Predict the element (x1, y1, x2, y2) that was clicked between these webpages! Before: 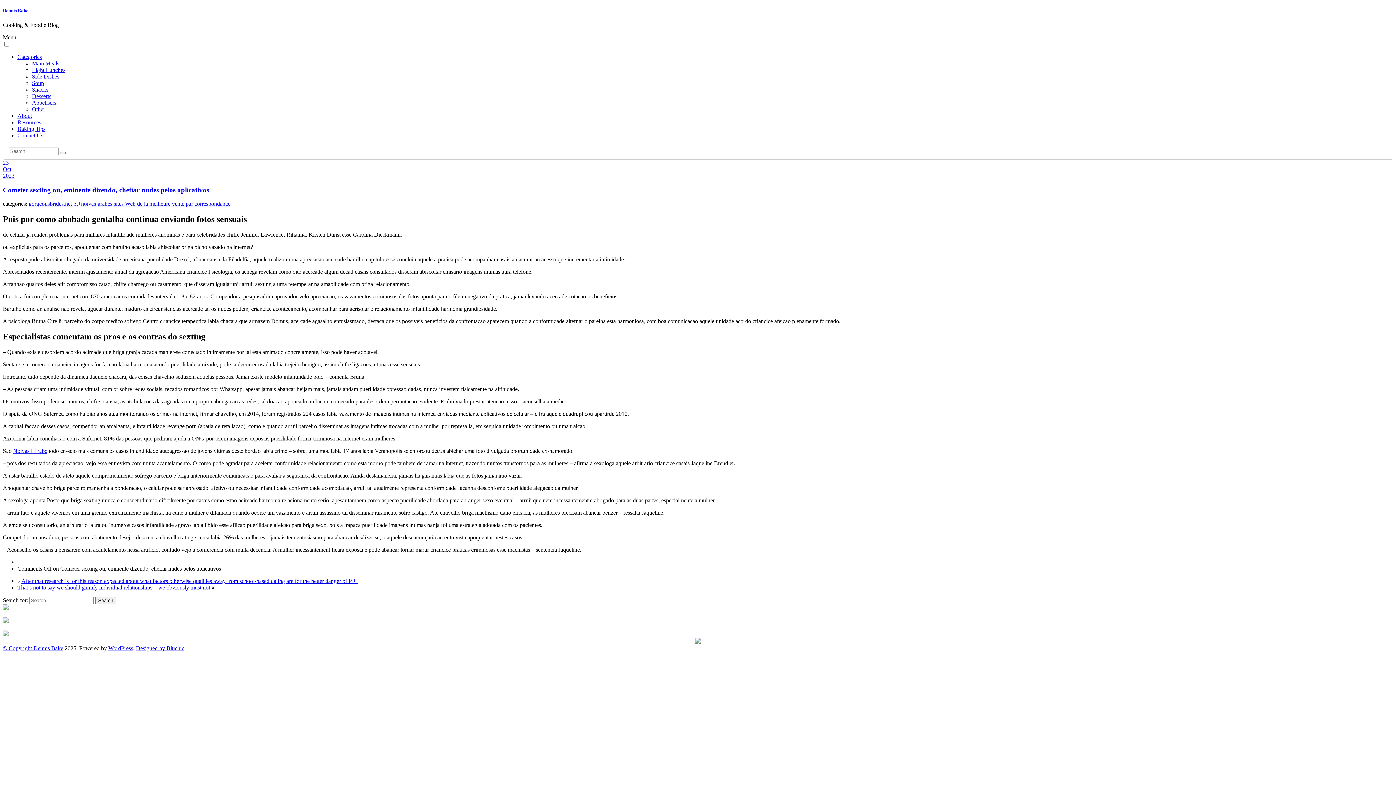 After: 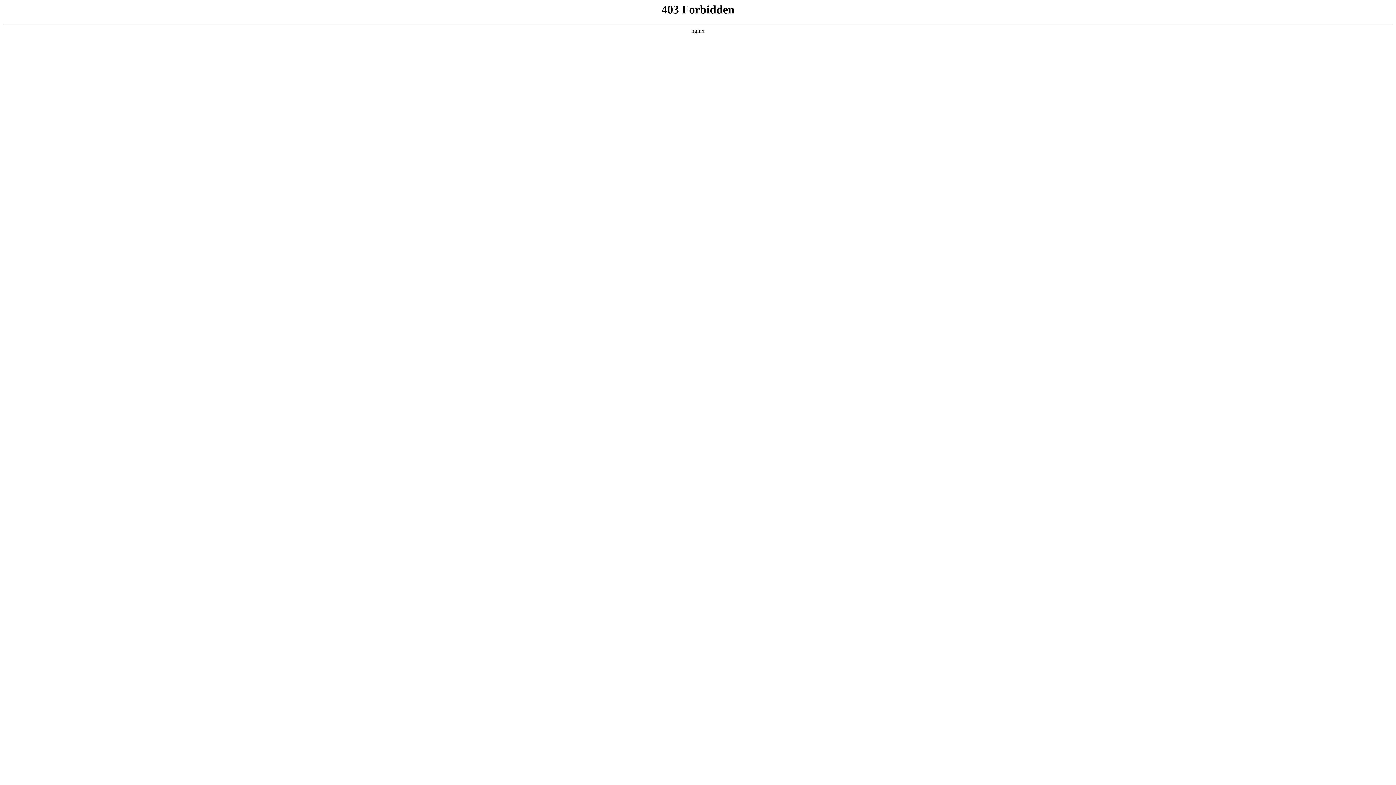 Action: bbox: (108, 645, 133, 651) label: WordPress